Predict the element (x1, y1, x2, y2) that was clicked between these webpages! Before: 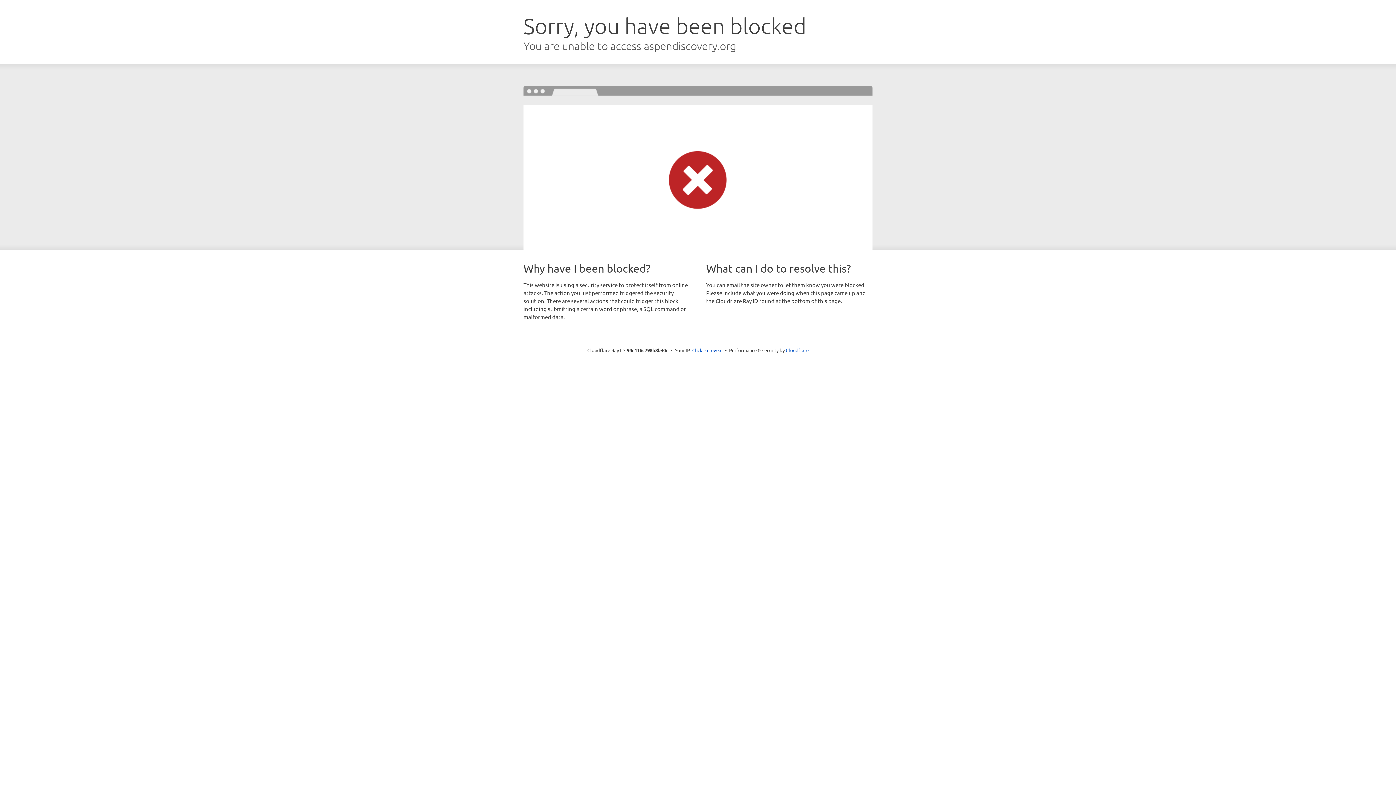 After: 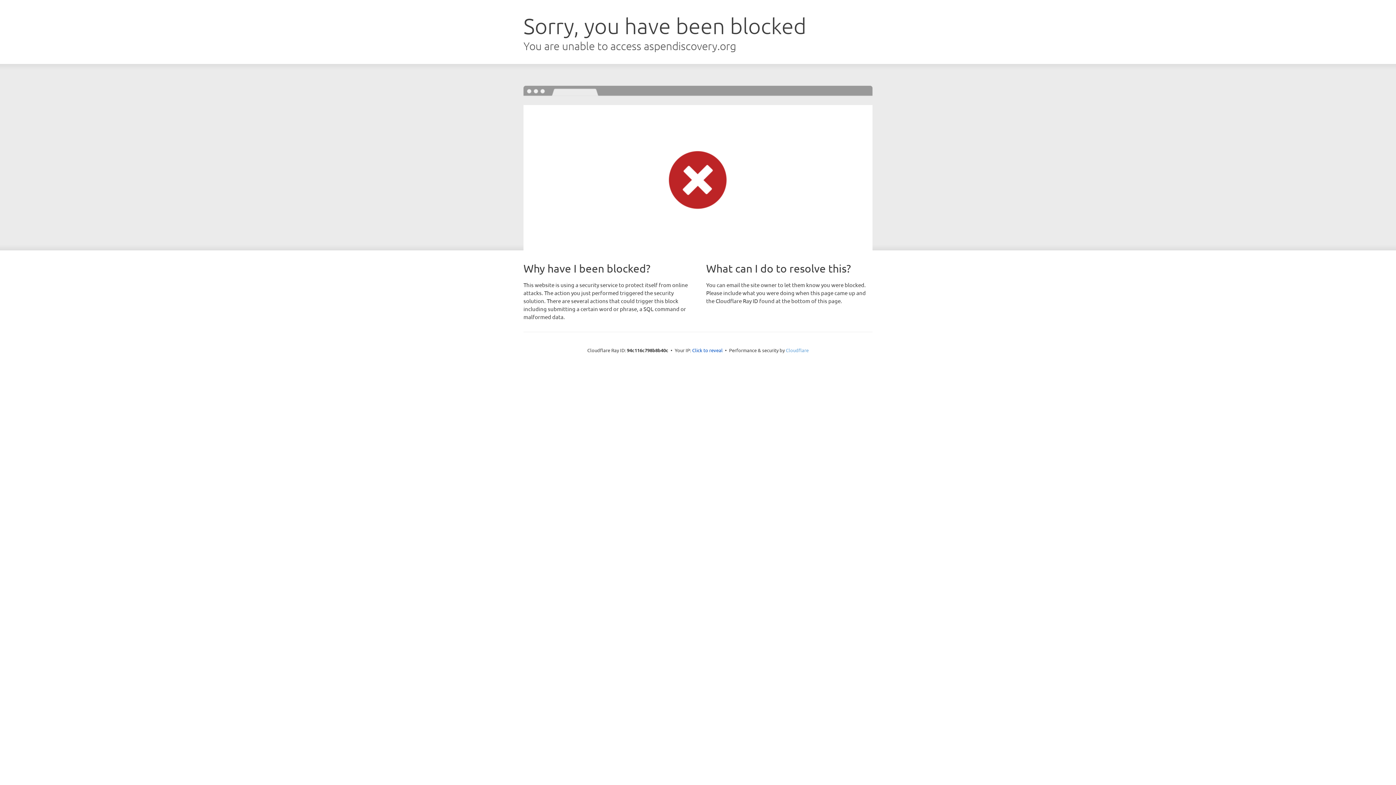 Action: label: Cloudflare bbox: (786, 347, 808, 353)